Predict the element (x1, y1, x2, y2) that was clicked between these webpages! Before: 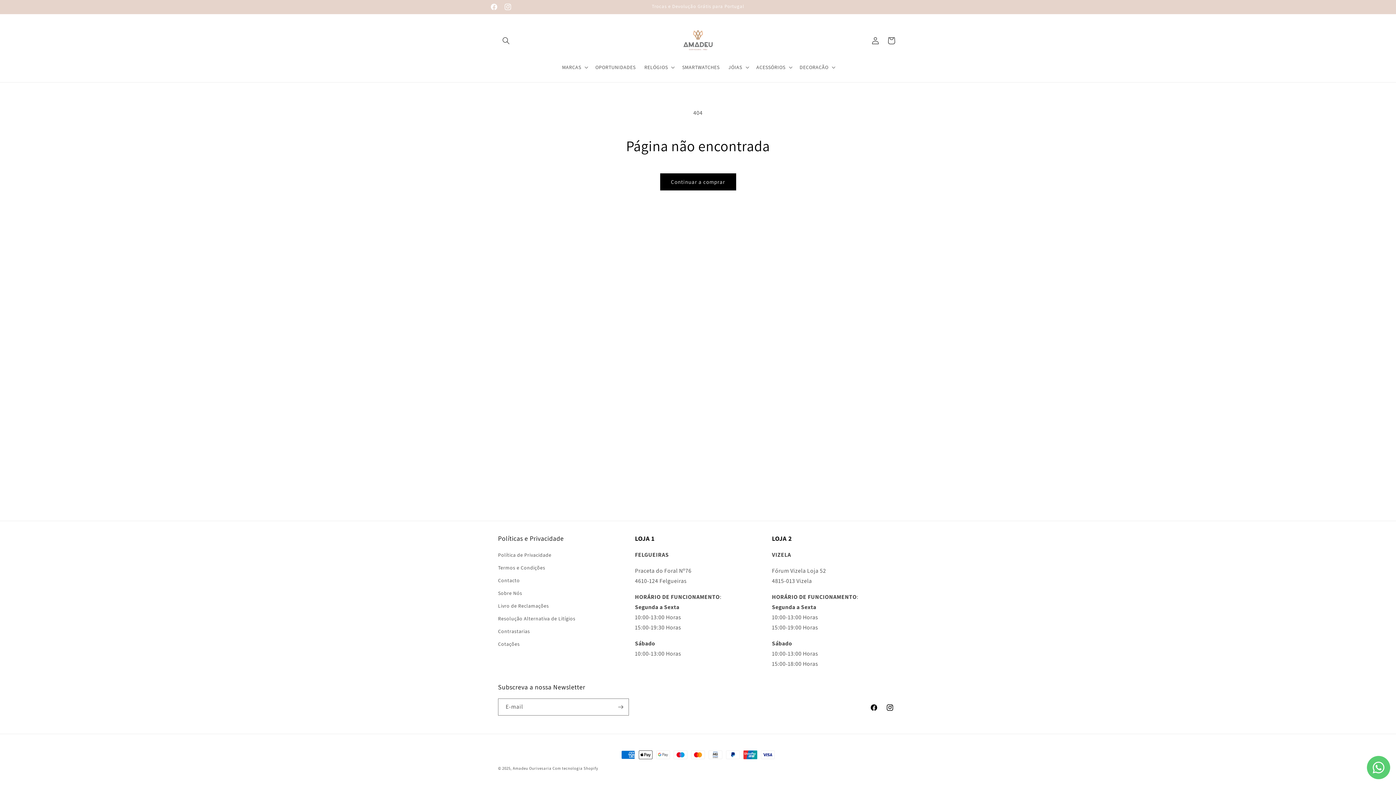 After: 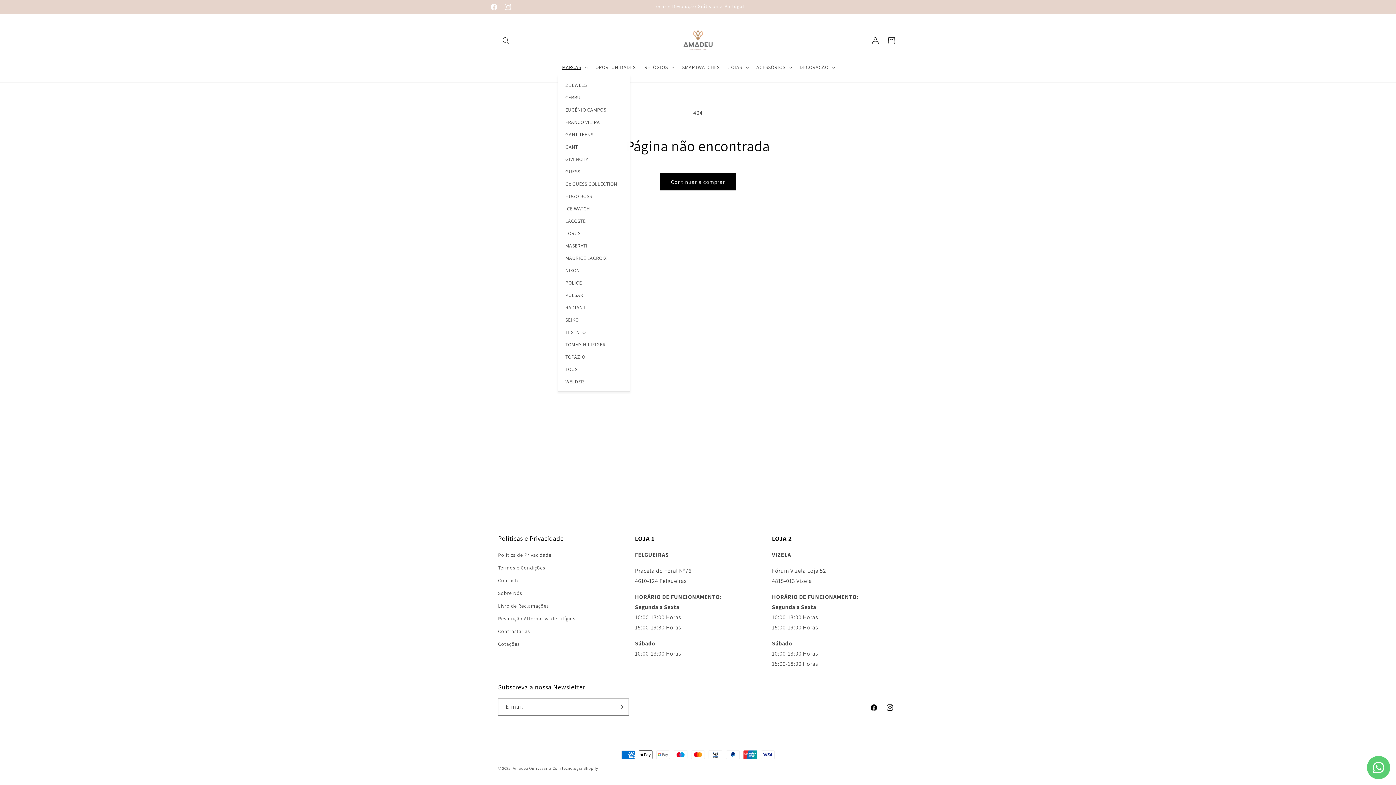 Action: bbox: (557, 59, 591, 74) label: MARCAS